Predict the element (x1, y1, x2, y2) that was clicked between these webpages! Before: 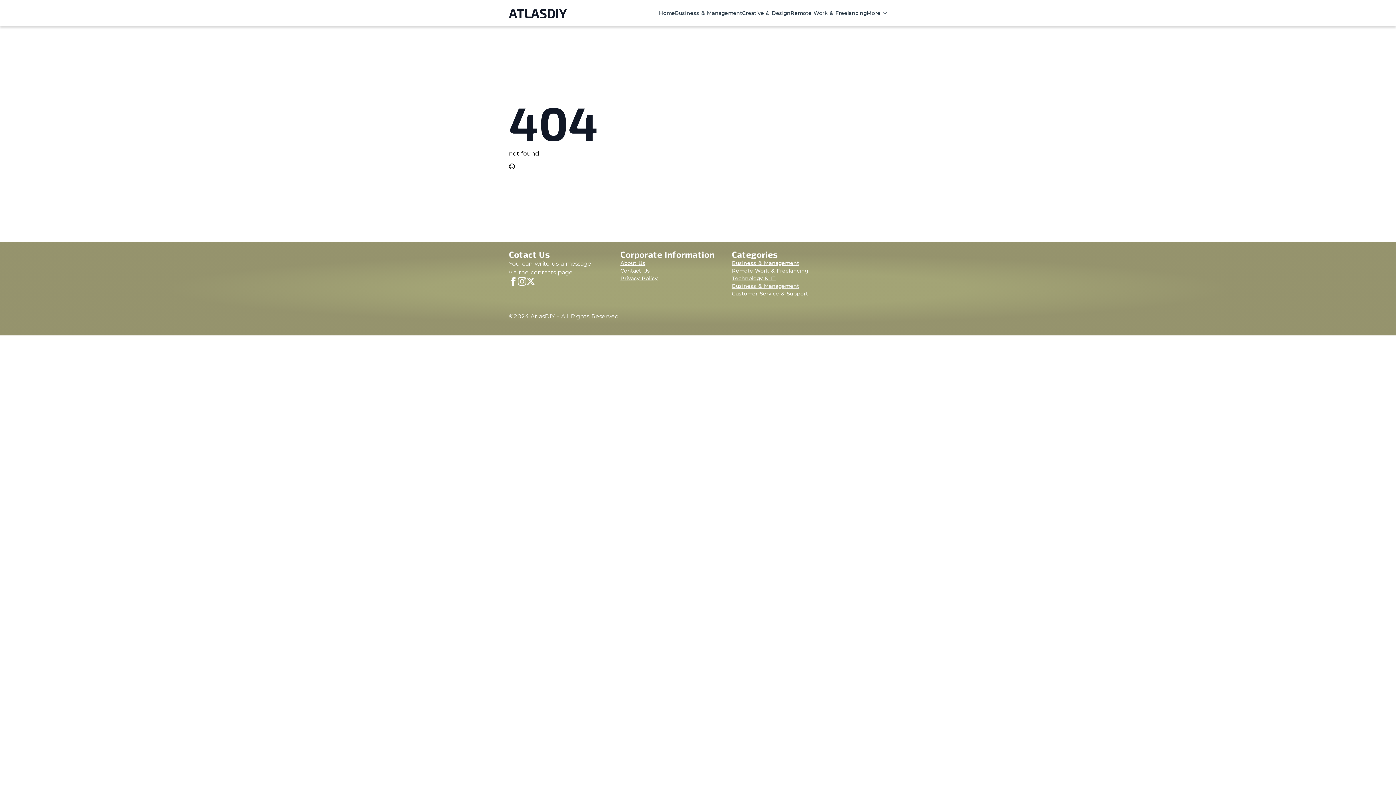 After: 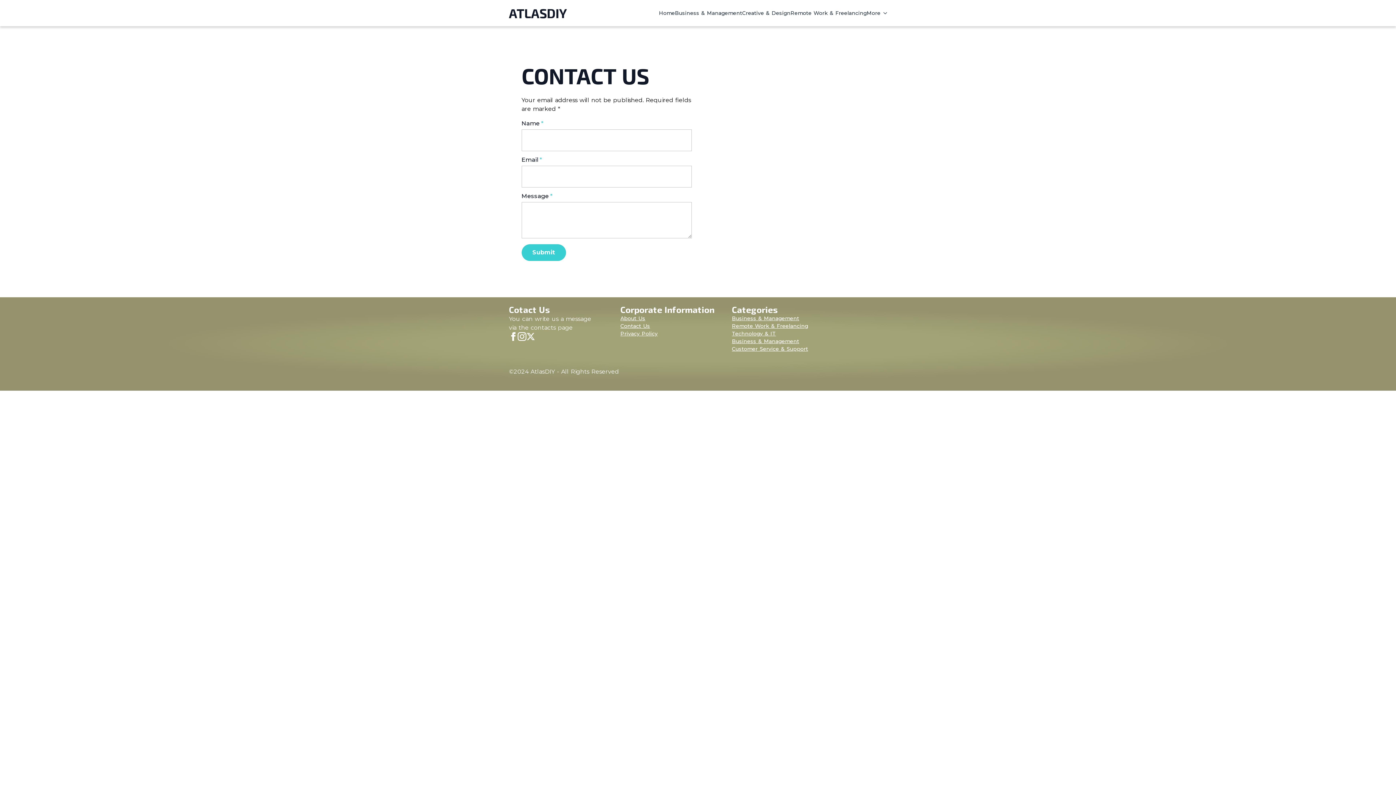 Action: label: Contact Us bbox: (620, 267, 650, 274)